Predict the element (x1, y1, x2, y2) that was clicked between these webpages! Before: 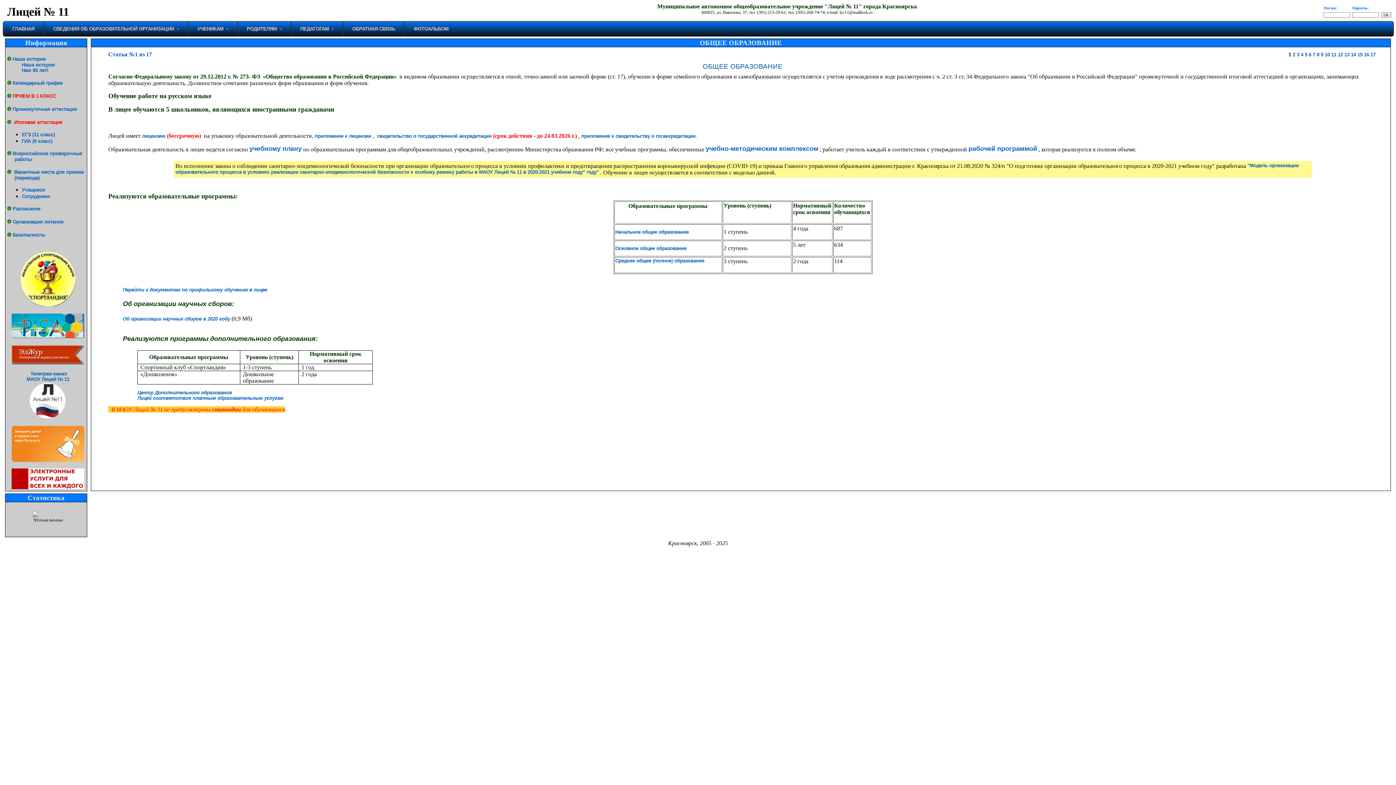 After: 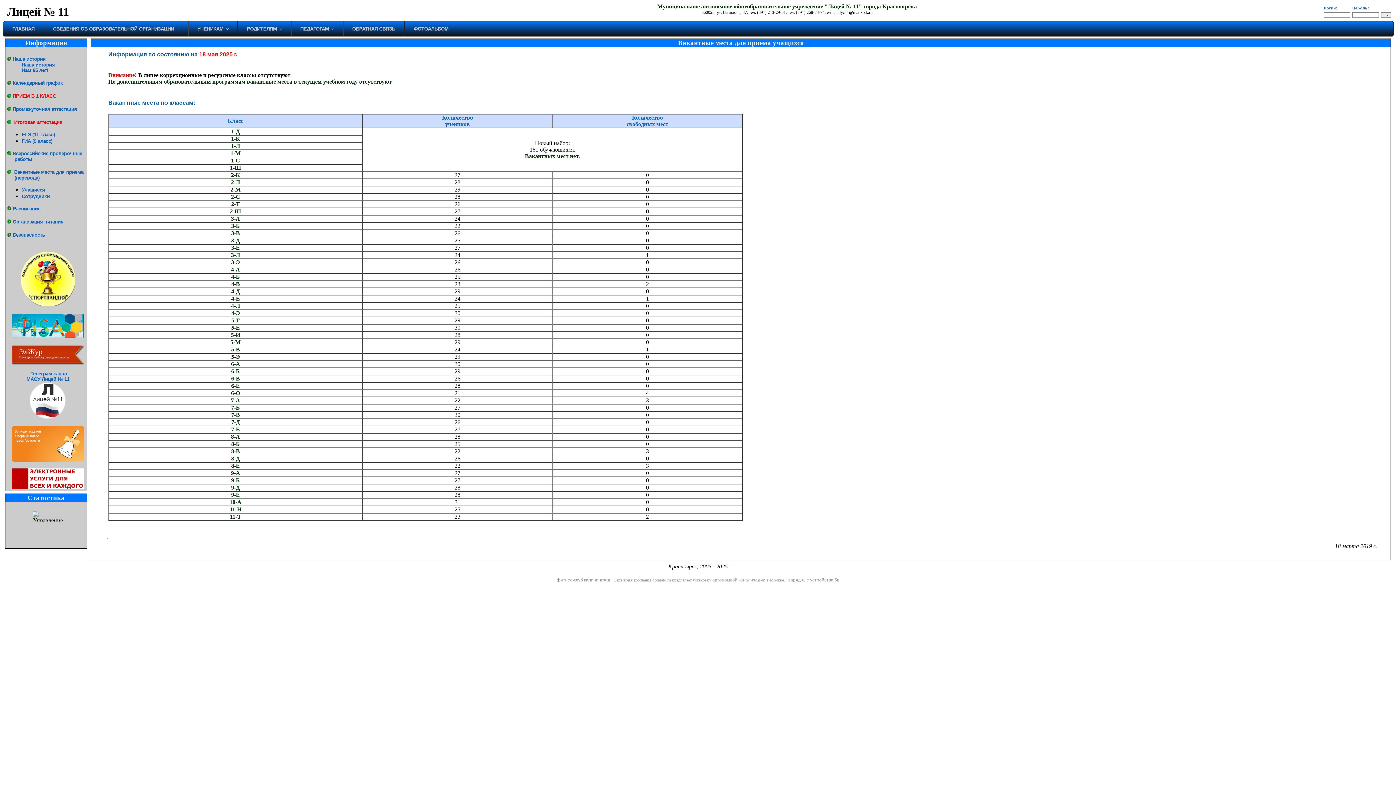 Action: label: Учащиеся bbox: (21, 187, 45, 192)